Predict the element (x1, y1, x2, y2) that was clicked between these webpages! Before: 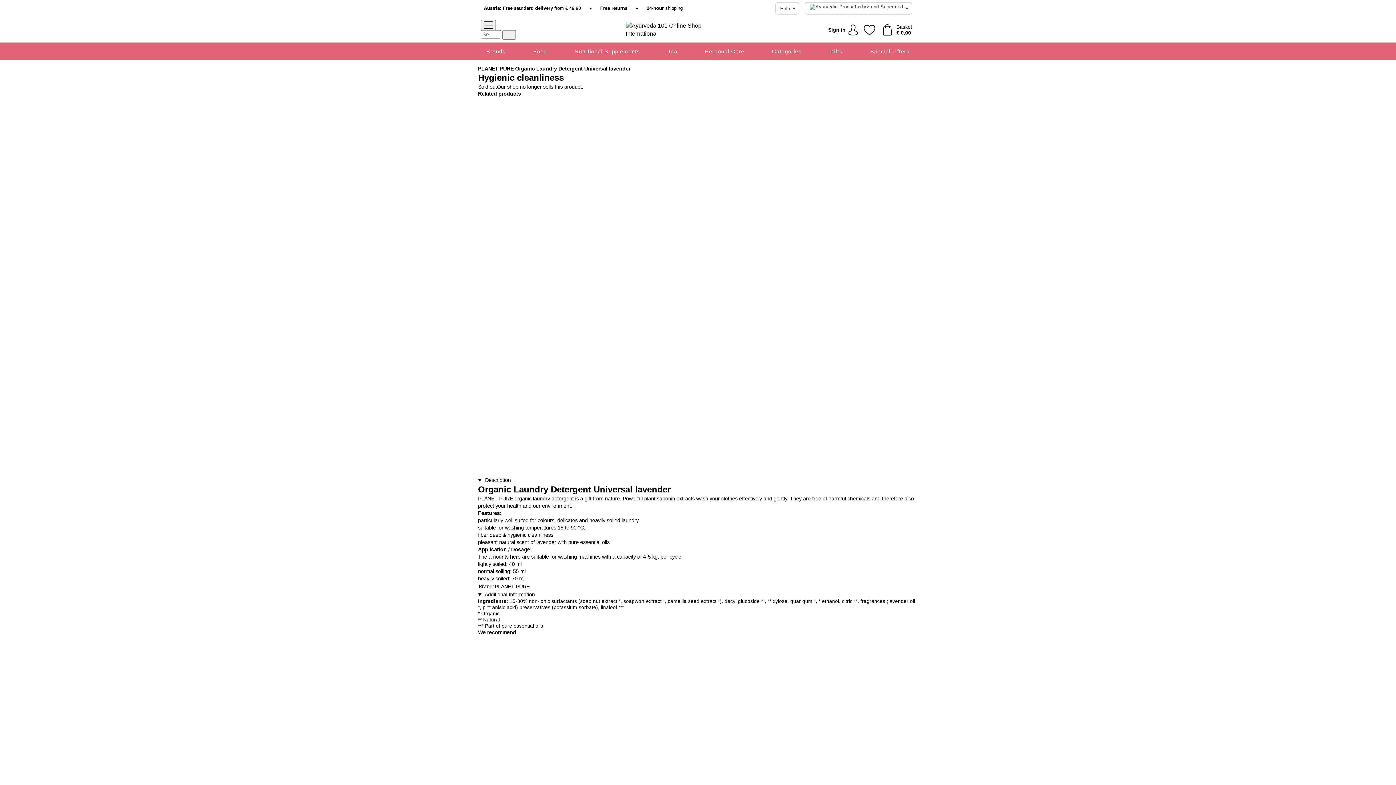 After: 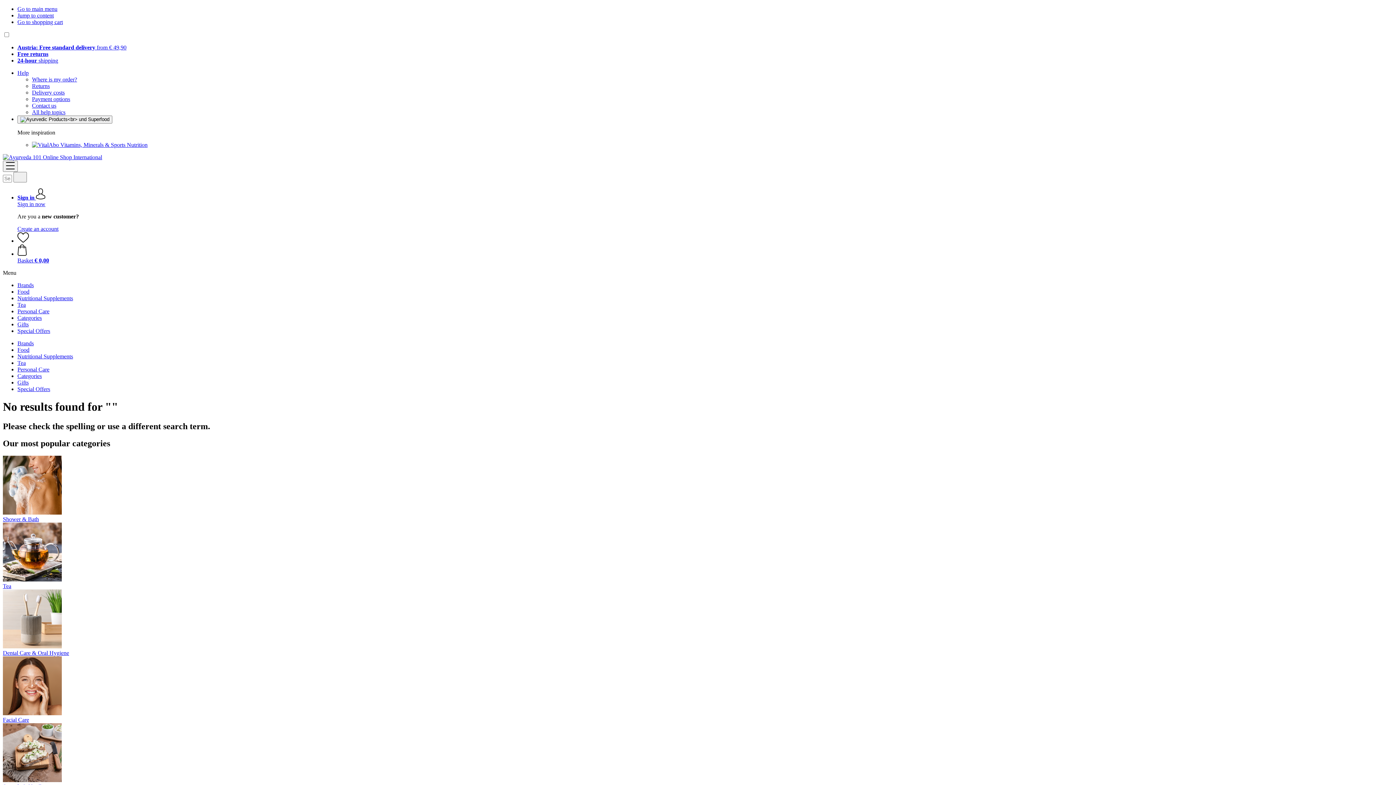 Action: bbox: (502, 30, 516, 39) label: Search